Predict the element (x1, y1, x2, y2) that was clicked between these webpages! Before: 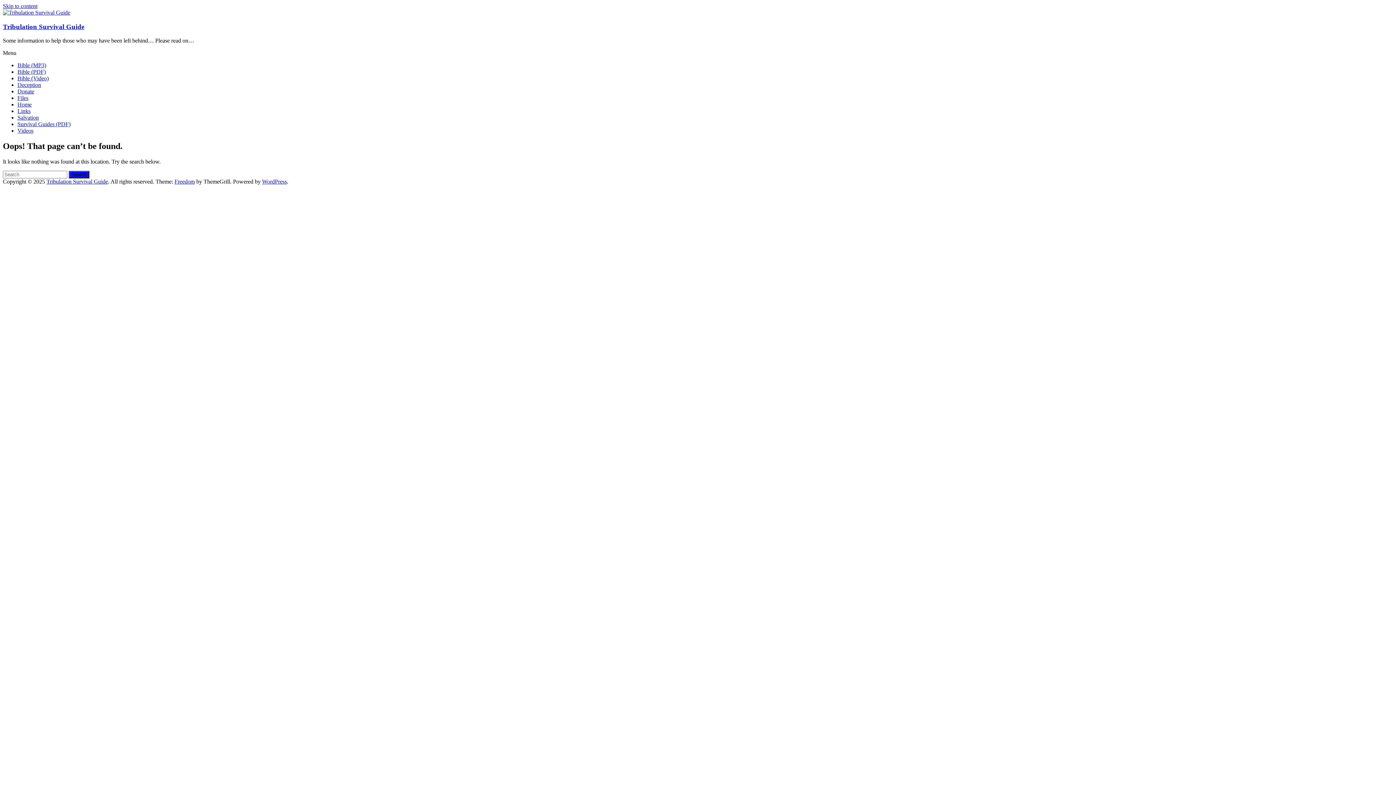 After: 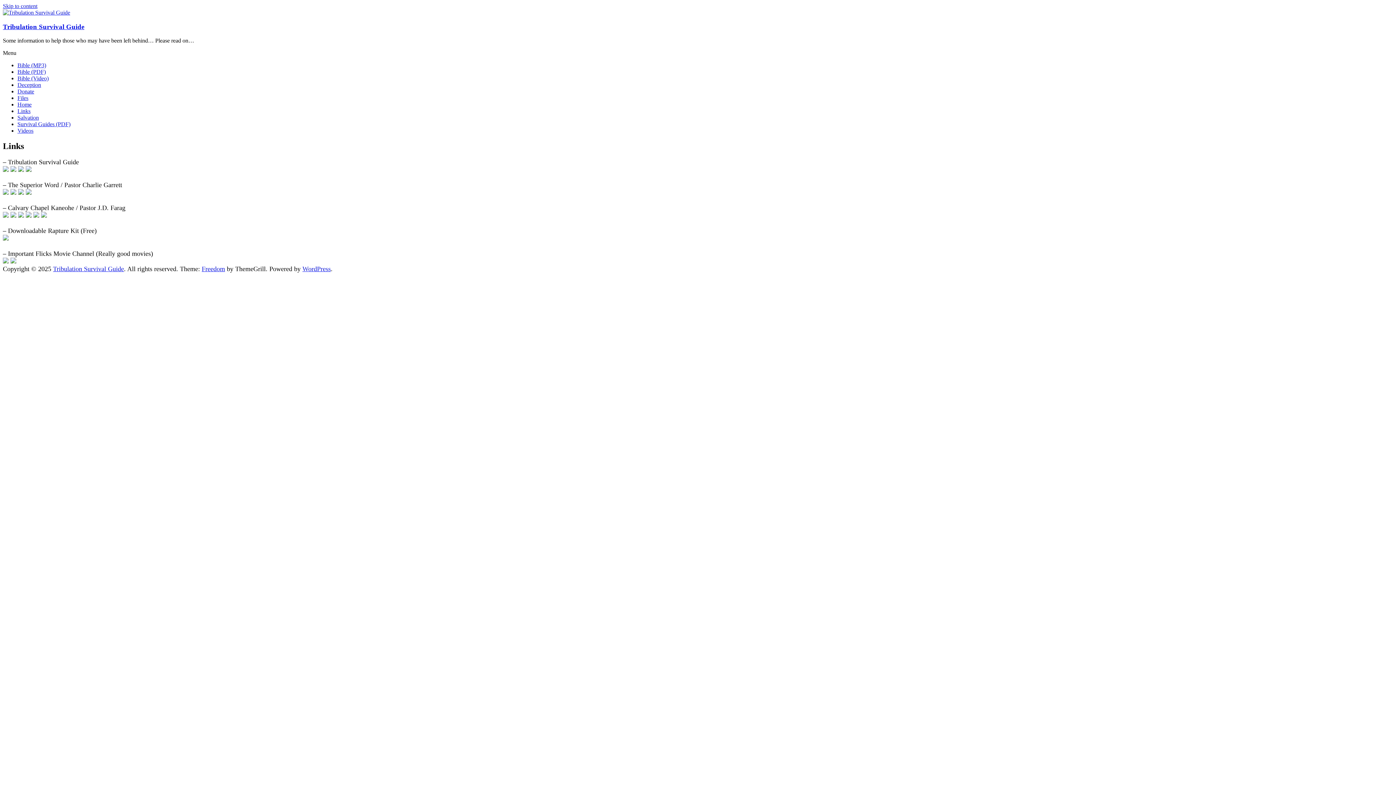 Action: label: Links bbox: (17, 108, 30, 114)